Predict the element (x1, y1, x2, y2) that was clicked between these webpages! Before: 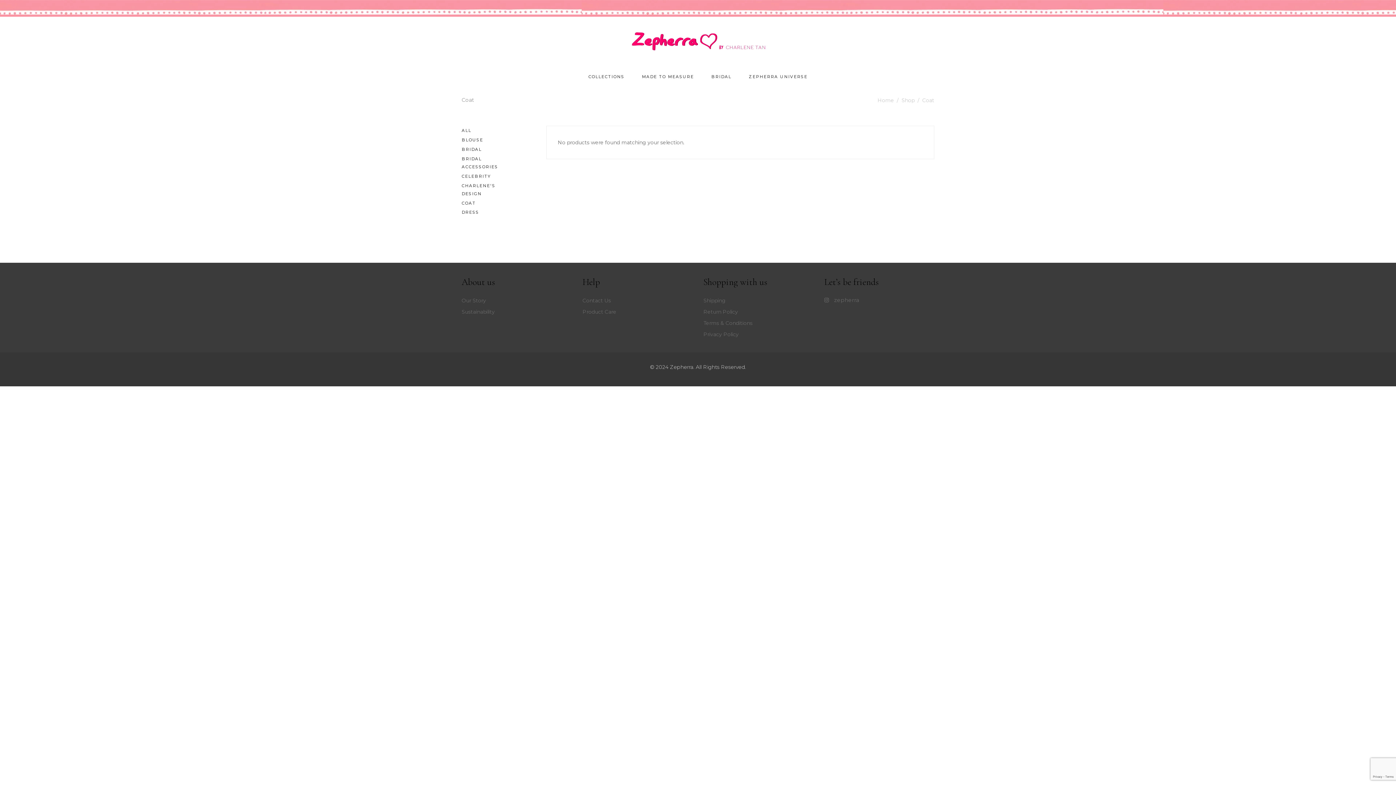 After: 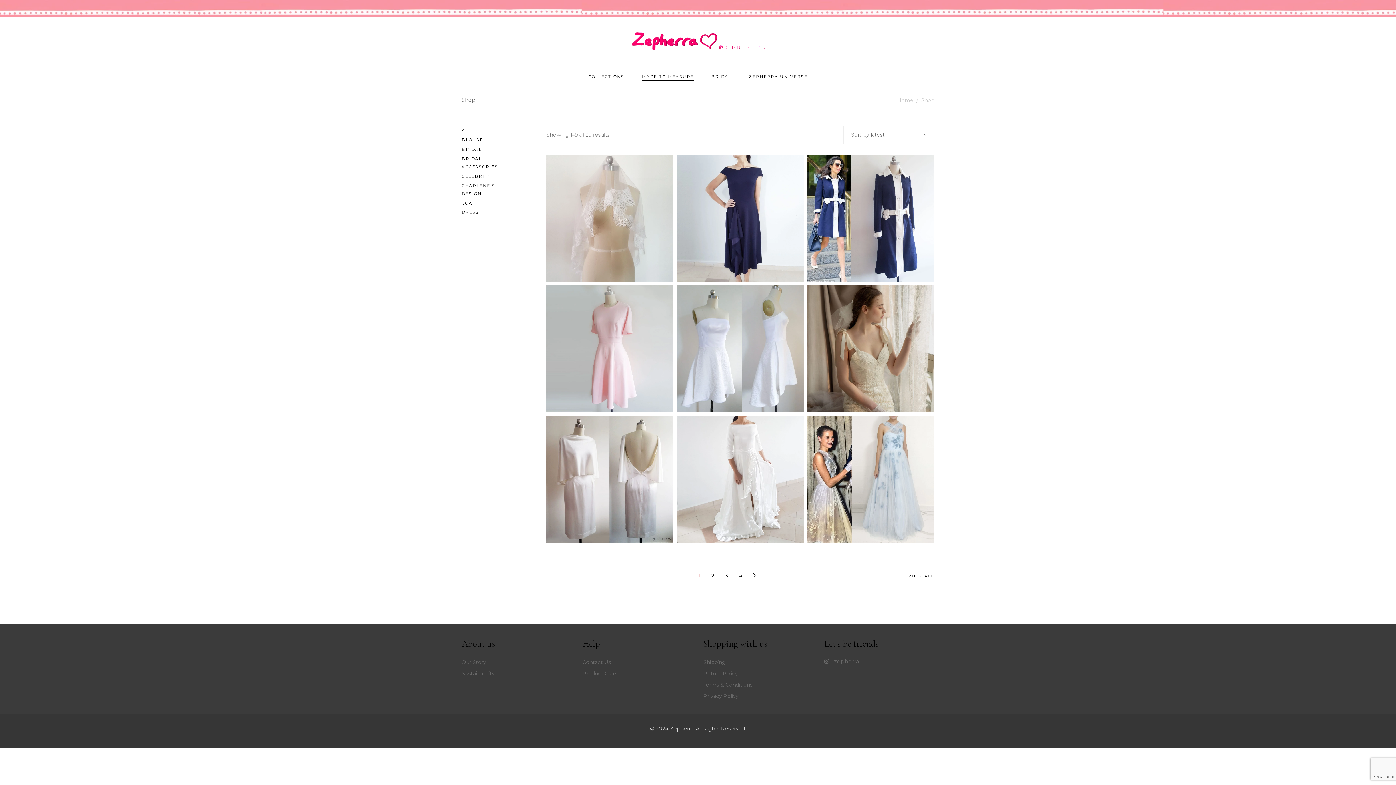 Action: bbox: (901, 96, 914, 104) label: Shop